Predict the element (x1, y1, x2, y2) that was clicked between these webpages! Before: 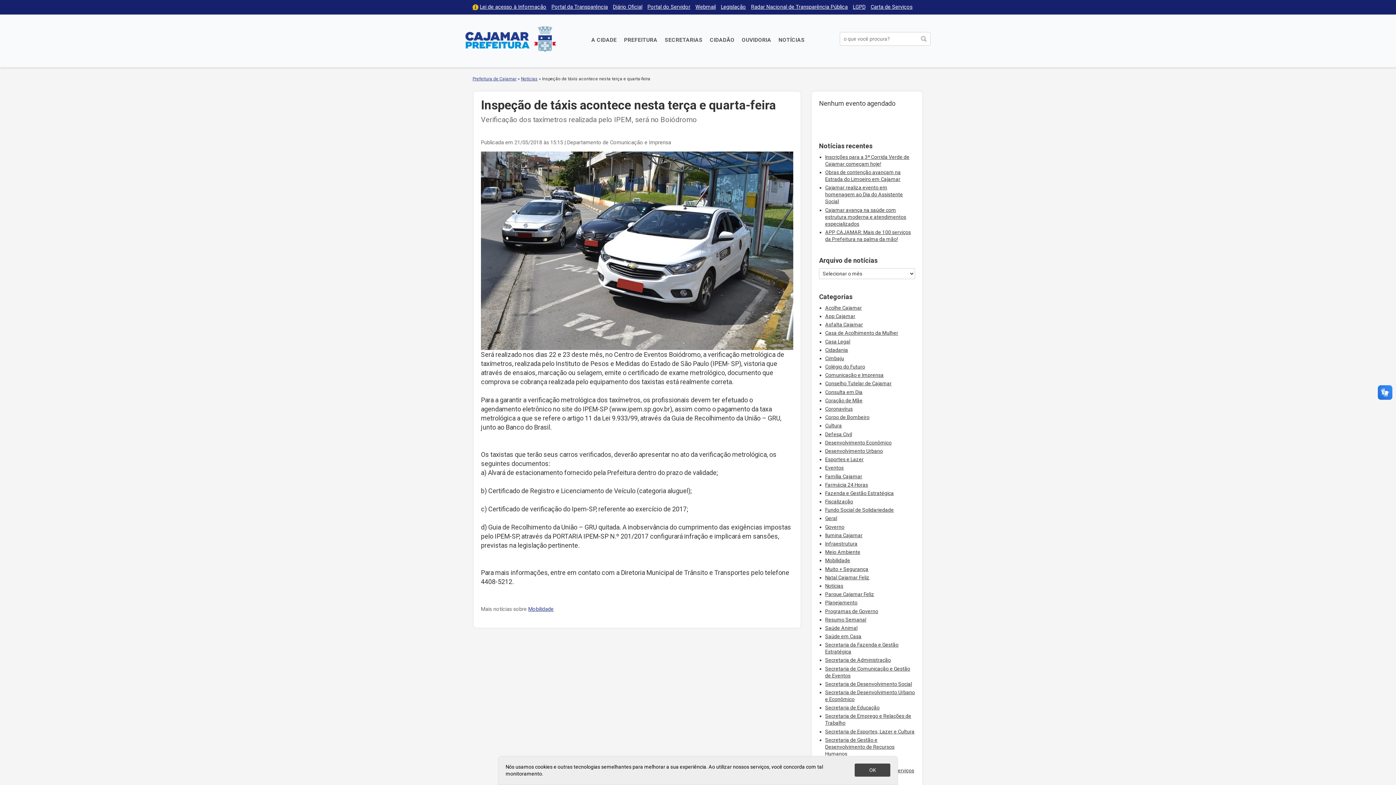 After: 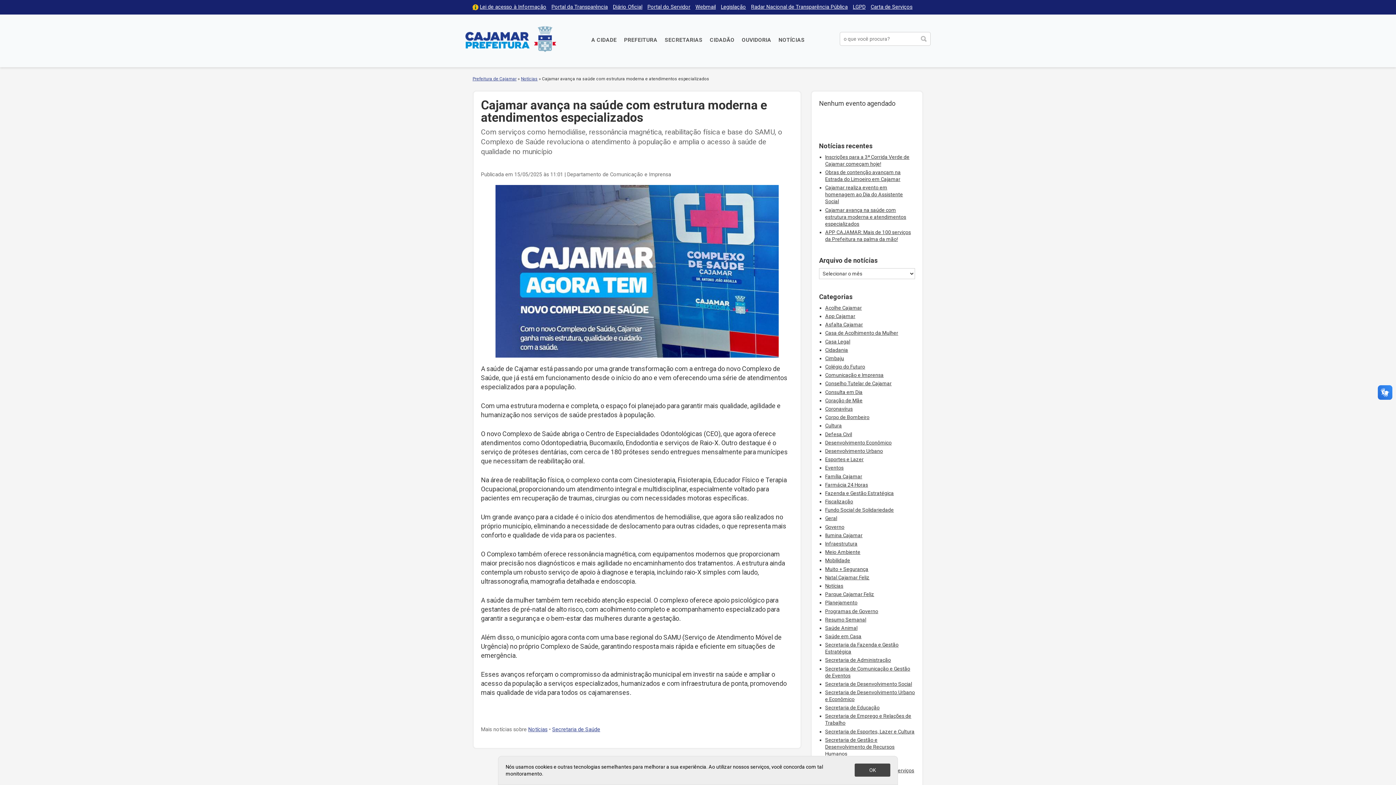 Action: bbox: (825, 207, 906, 226) label: Cajamar avança na saúde com estrutura moderna e atendimentos especializados